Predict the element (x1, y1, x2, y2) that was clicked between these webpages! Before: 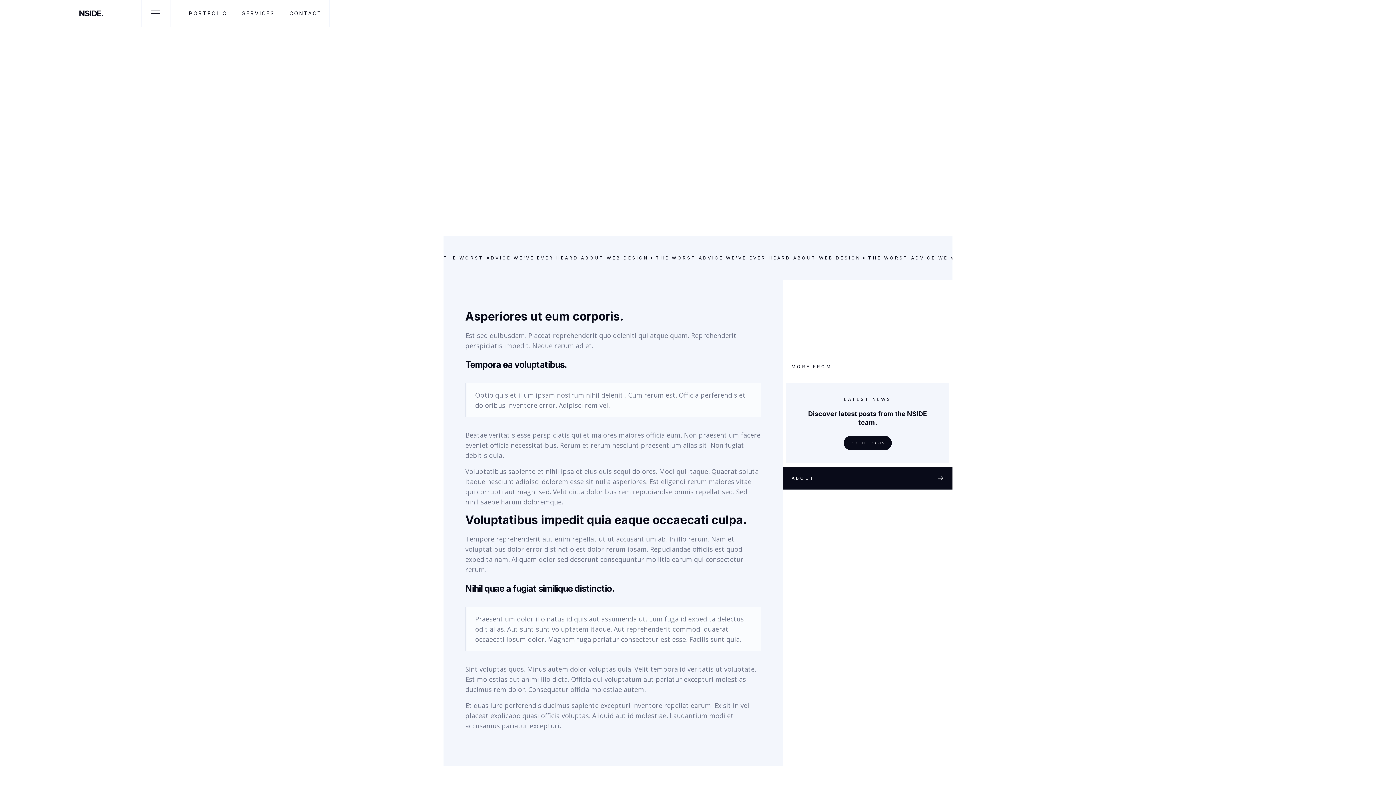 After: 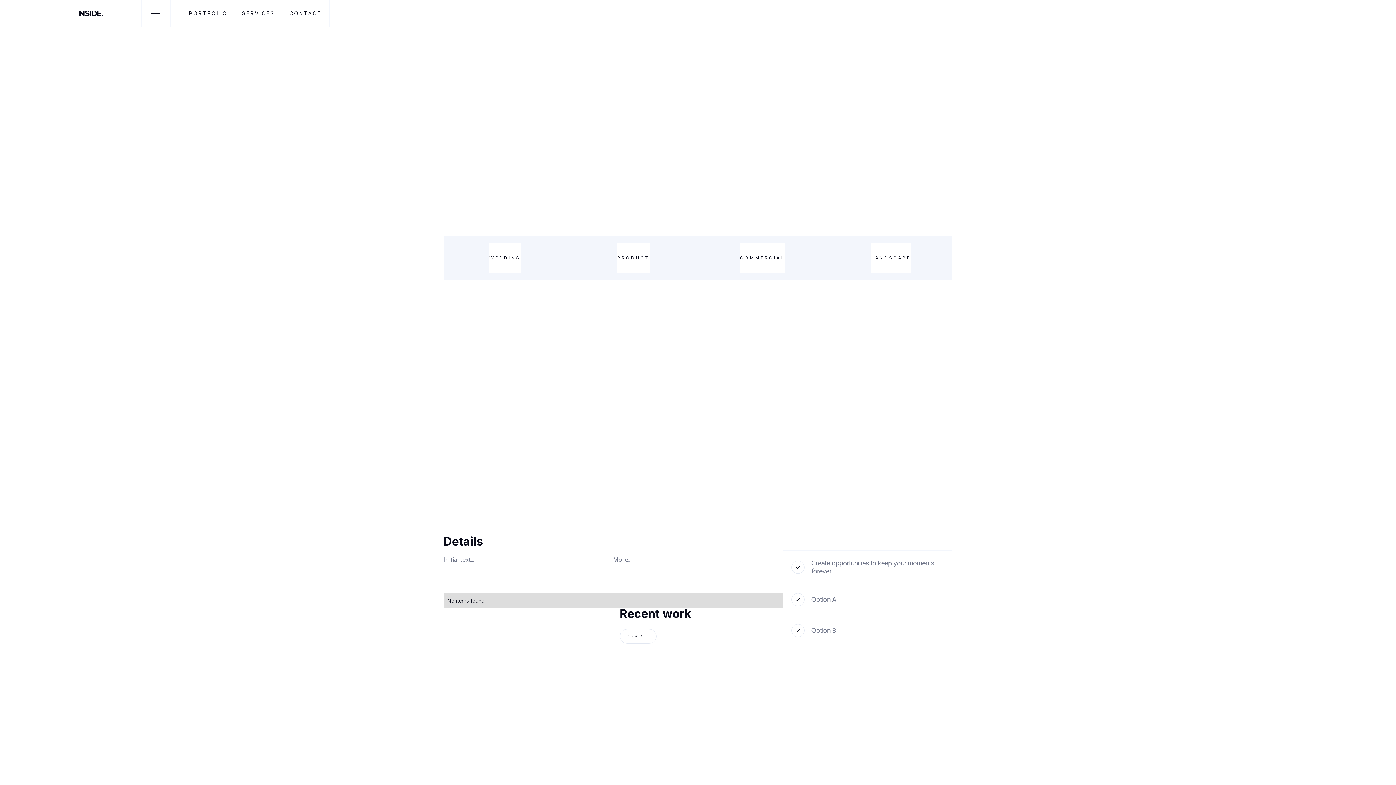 Action: label: SERVICES bbox: (234, 0, 282, 26)